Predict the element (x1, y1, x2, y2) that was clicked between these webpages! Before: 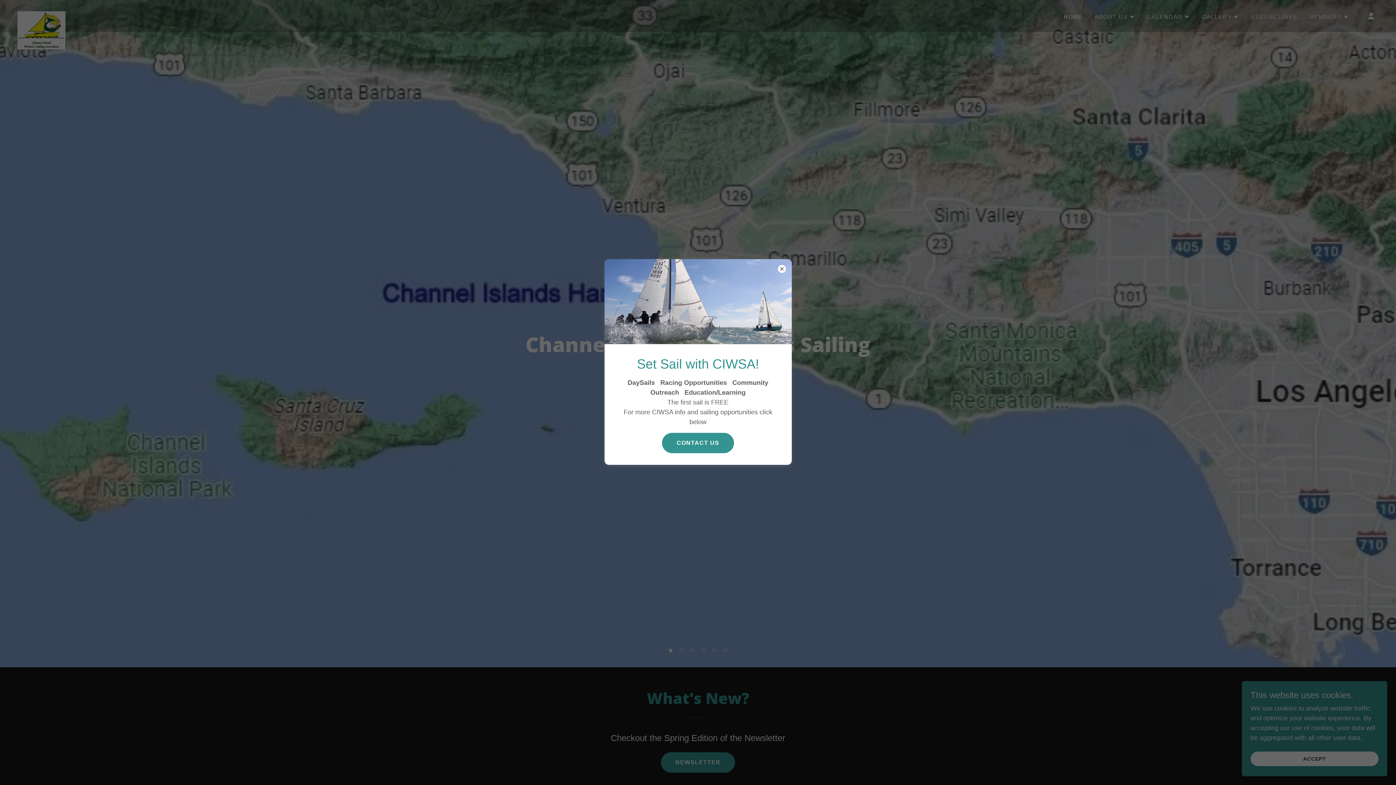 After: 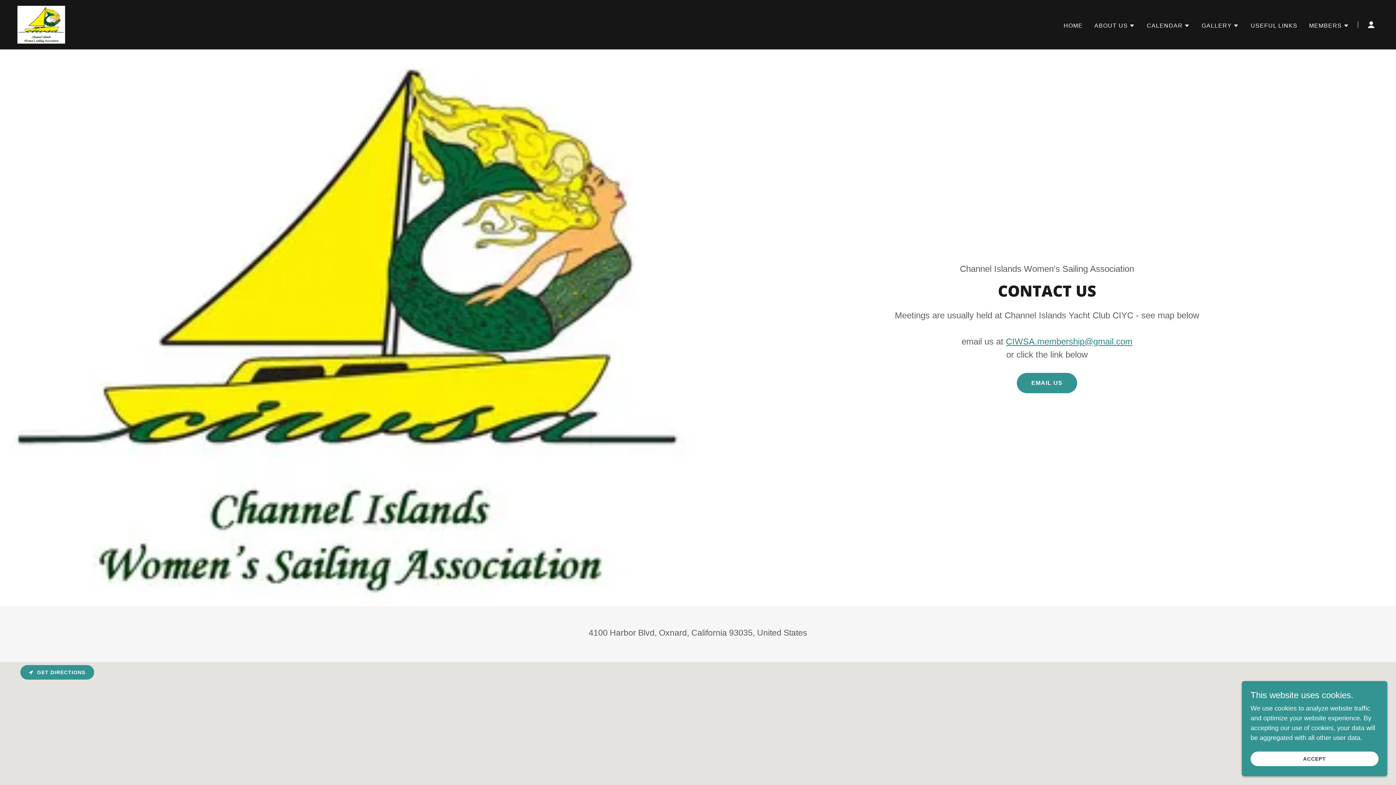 Action: label: CONTACT US bbox: (662, 433, 734, 453)